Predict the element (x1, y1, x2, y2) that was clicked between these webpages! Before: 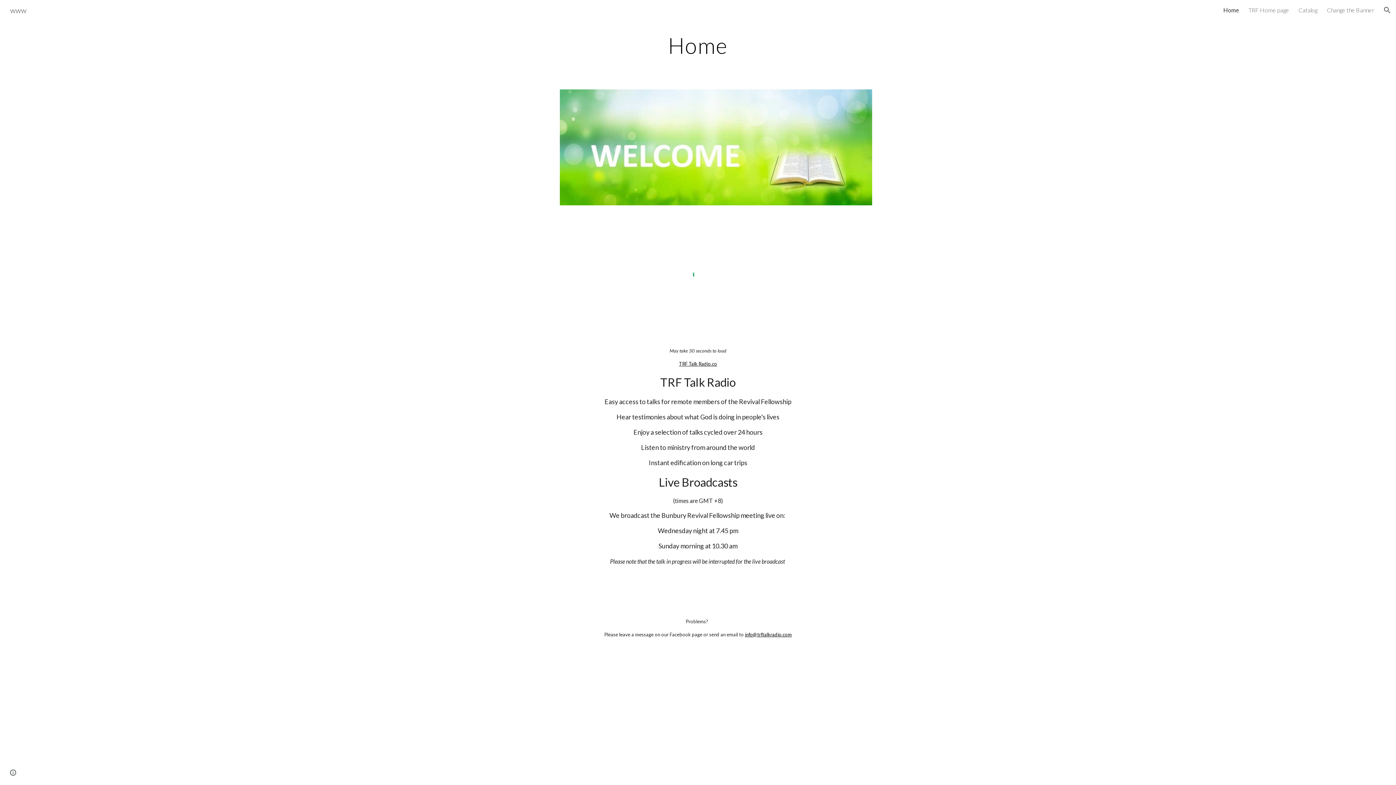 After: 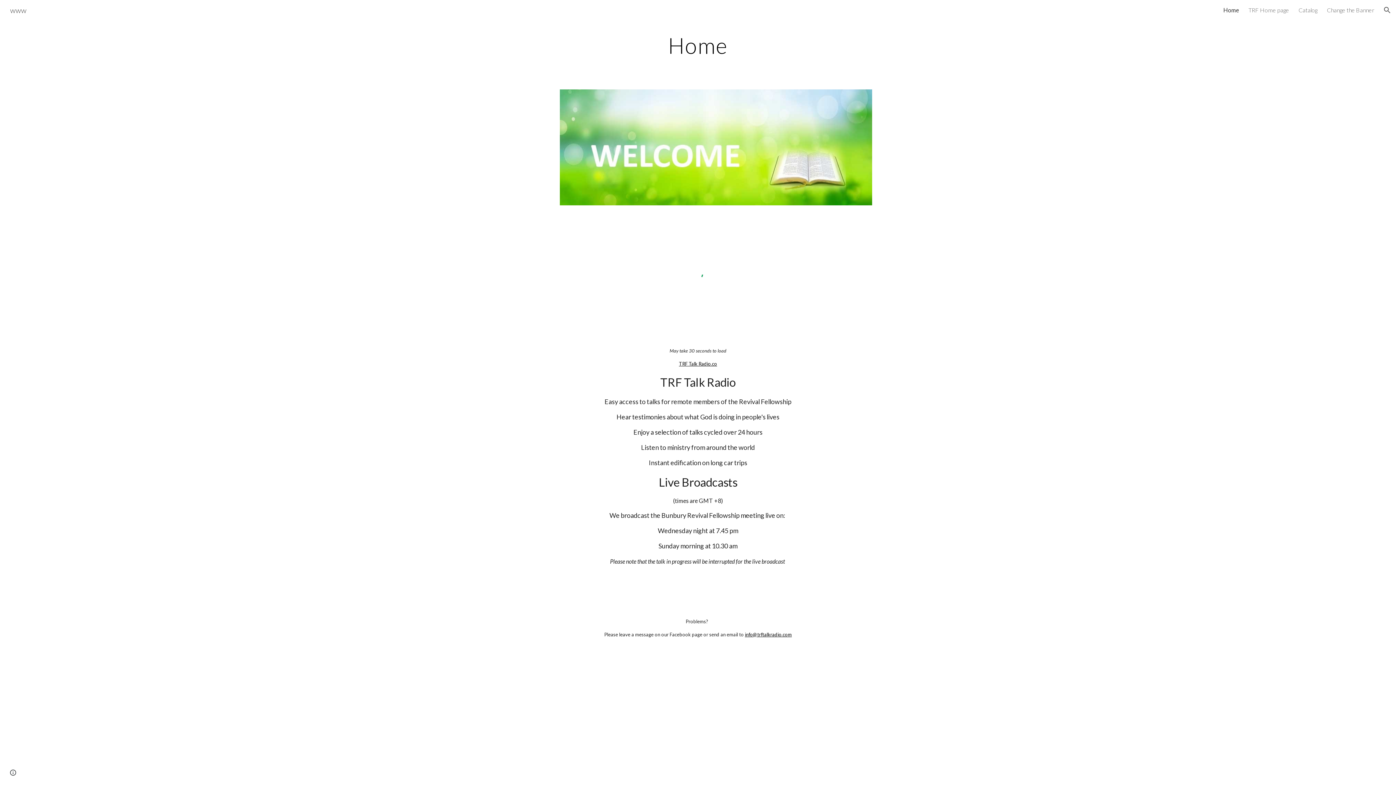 Action: bbox: (679, 360, 717, 366) label: TRF Talk Radio.co